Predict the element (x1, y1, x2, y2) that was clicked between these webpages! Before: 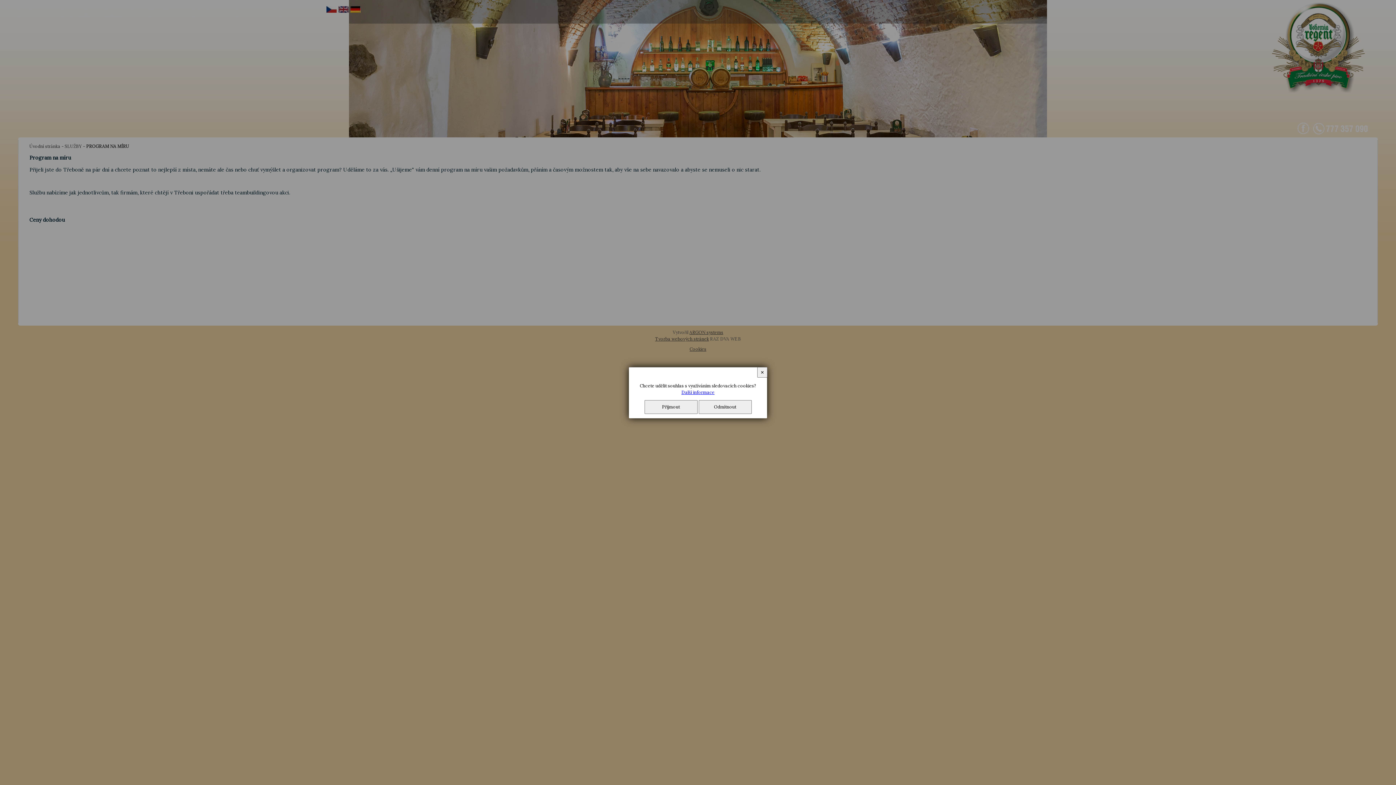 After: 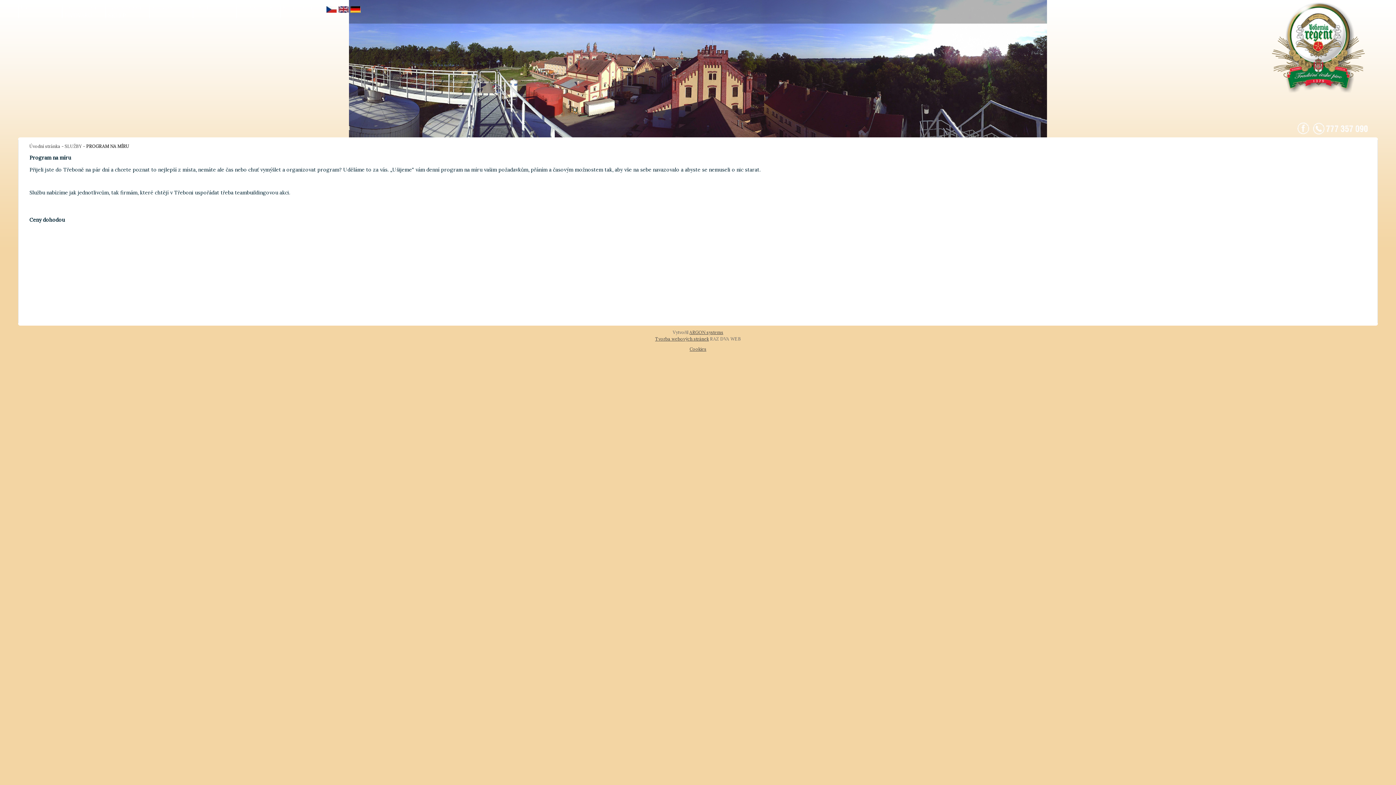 Action: bbox: (757, 367, 767, 377) label: ✕